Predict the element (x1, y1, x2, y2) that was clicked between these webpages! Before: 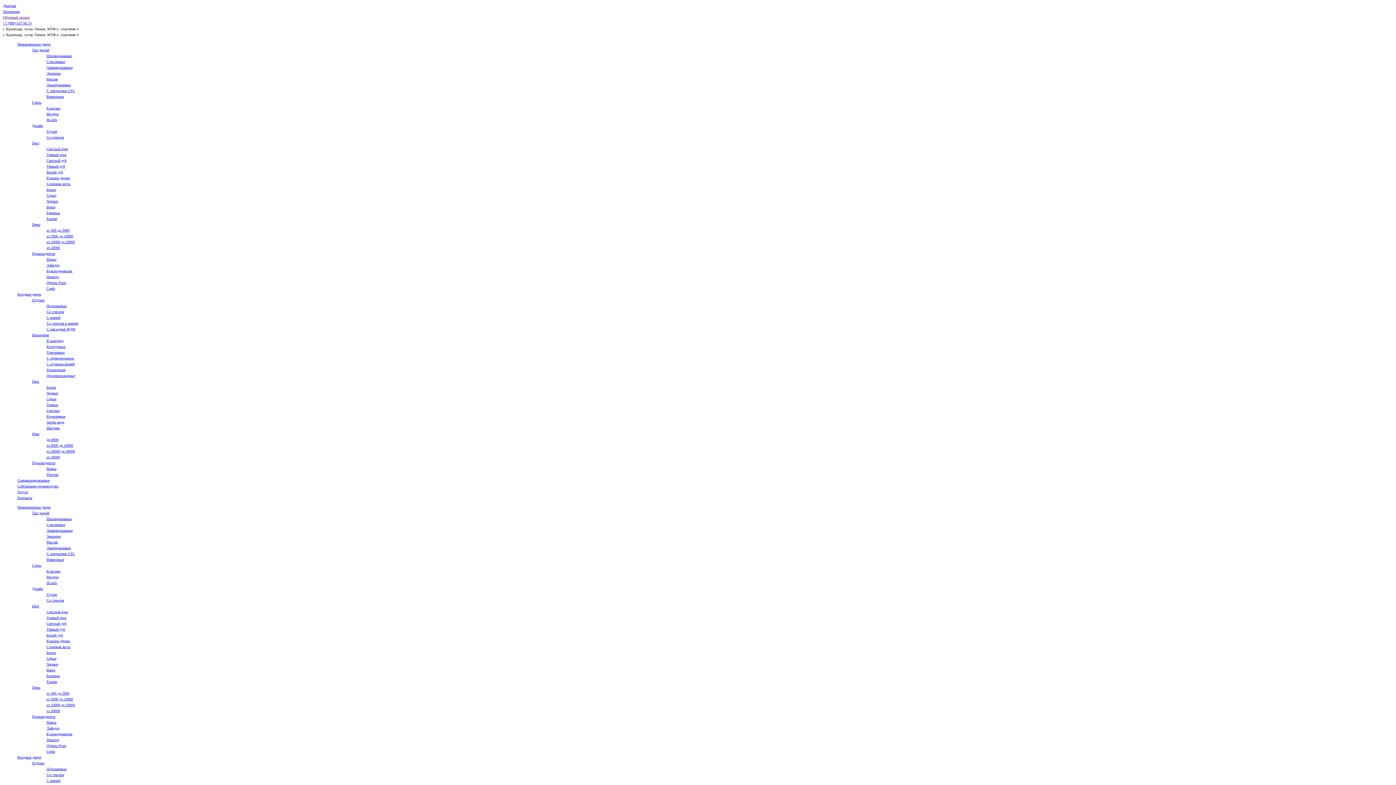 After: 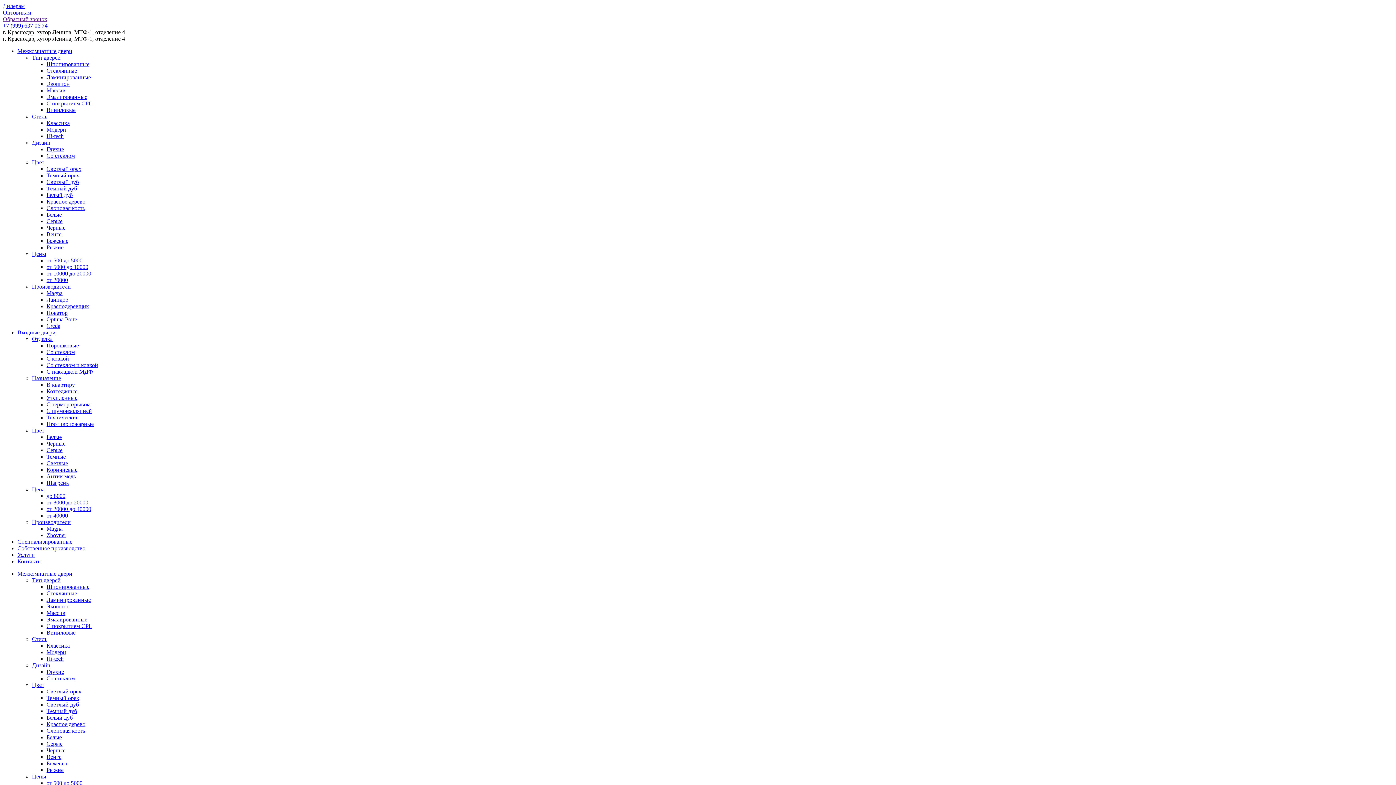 Action: bbox: (46, 557, 64, 561) label: Виниловые